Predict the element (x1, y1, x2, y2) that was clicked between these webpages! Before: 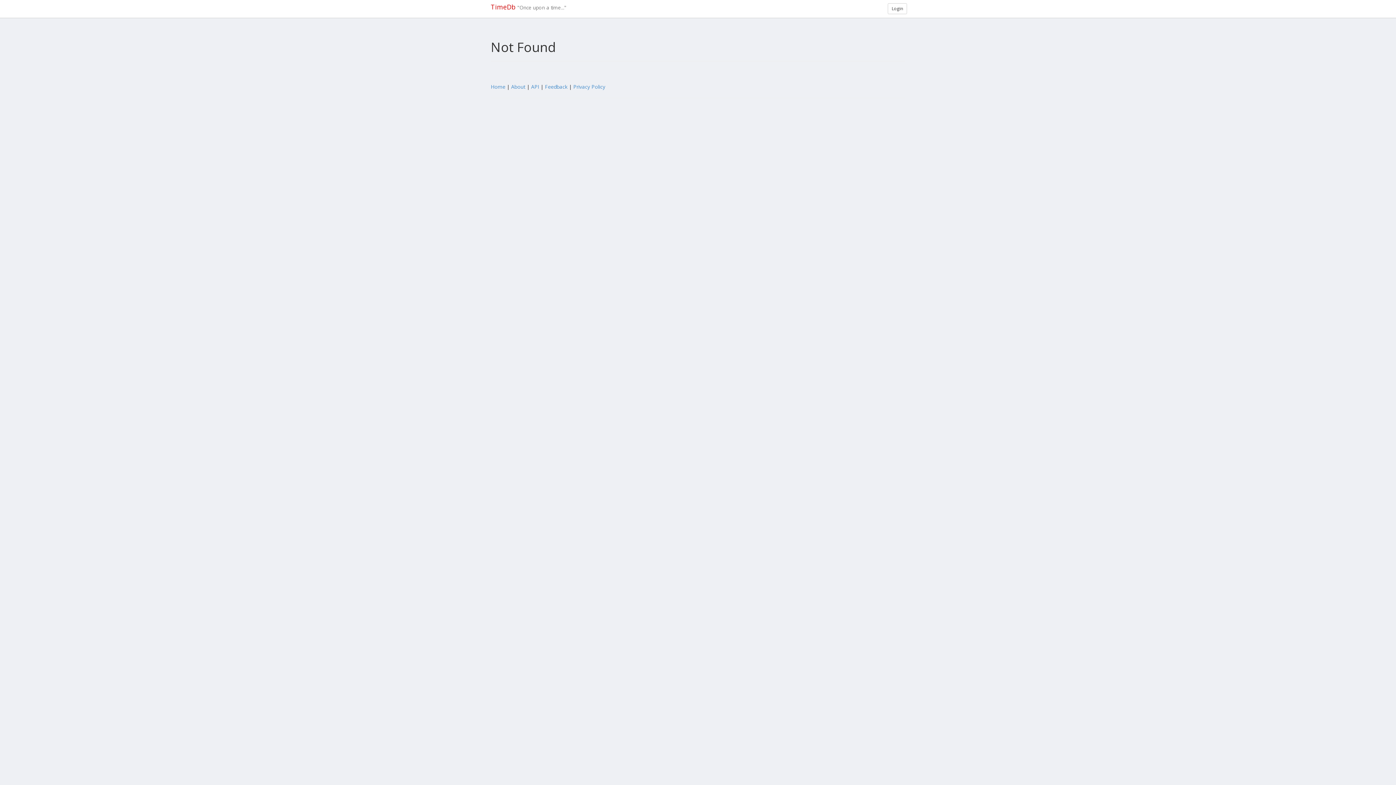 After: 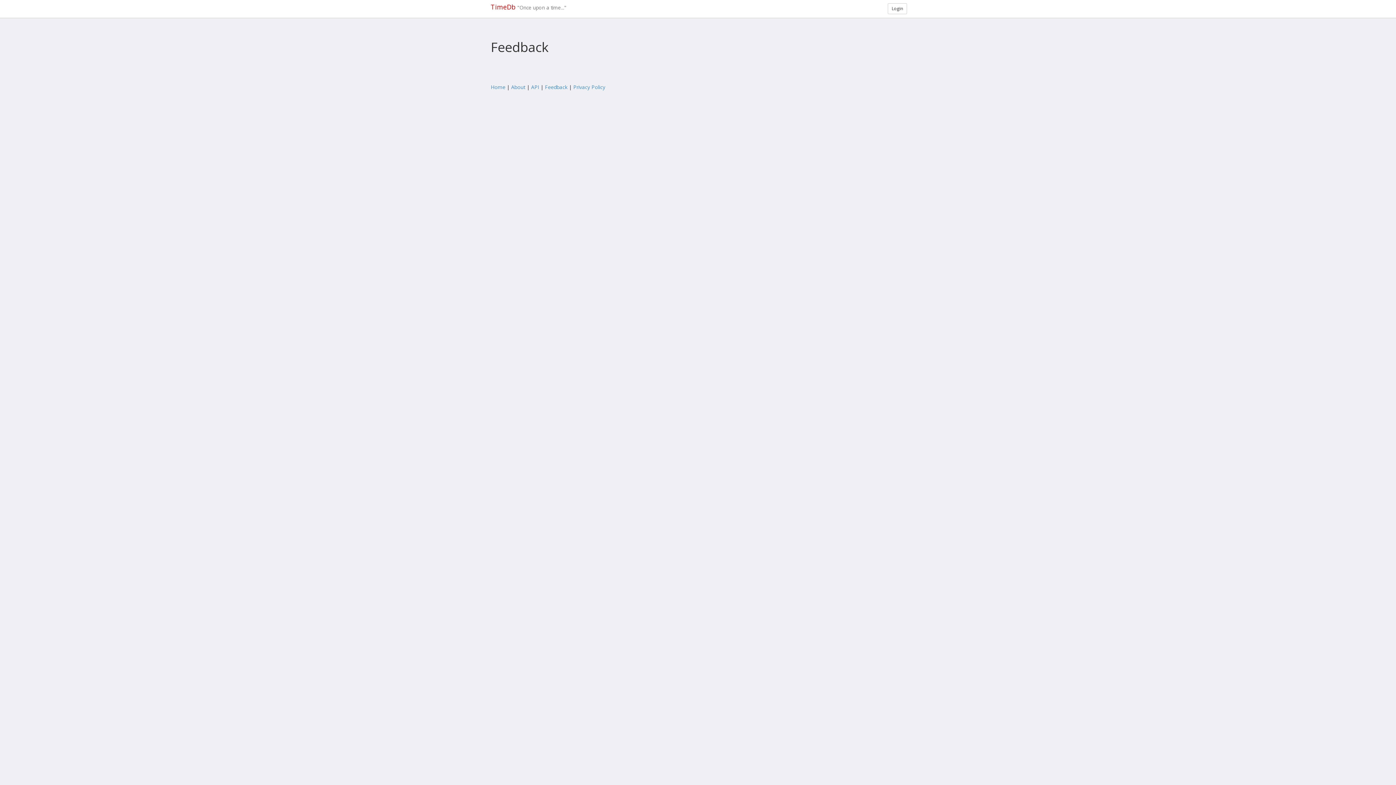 Action: bbox: (545, 83, 567, 90) label: Feedback